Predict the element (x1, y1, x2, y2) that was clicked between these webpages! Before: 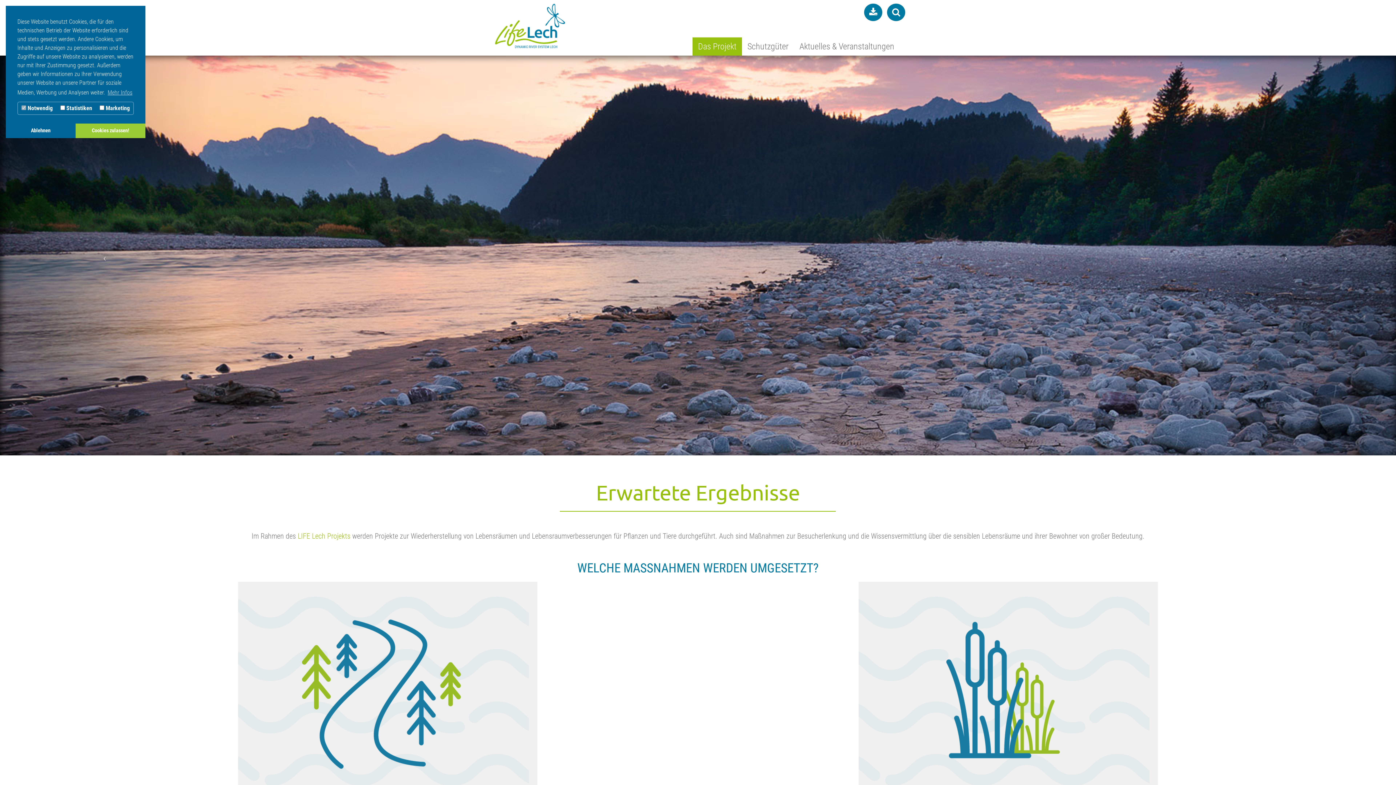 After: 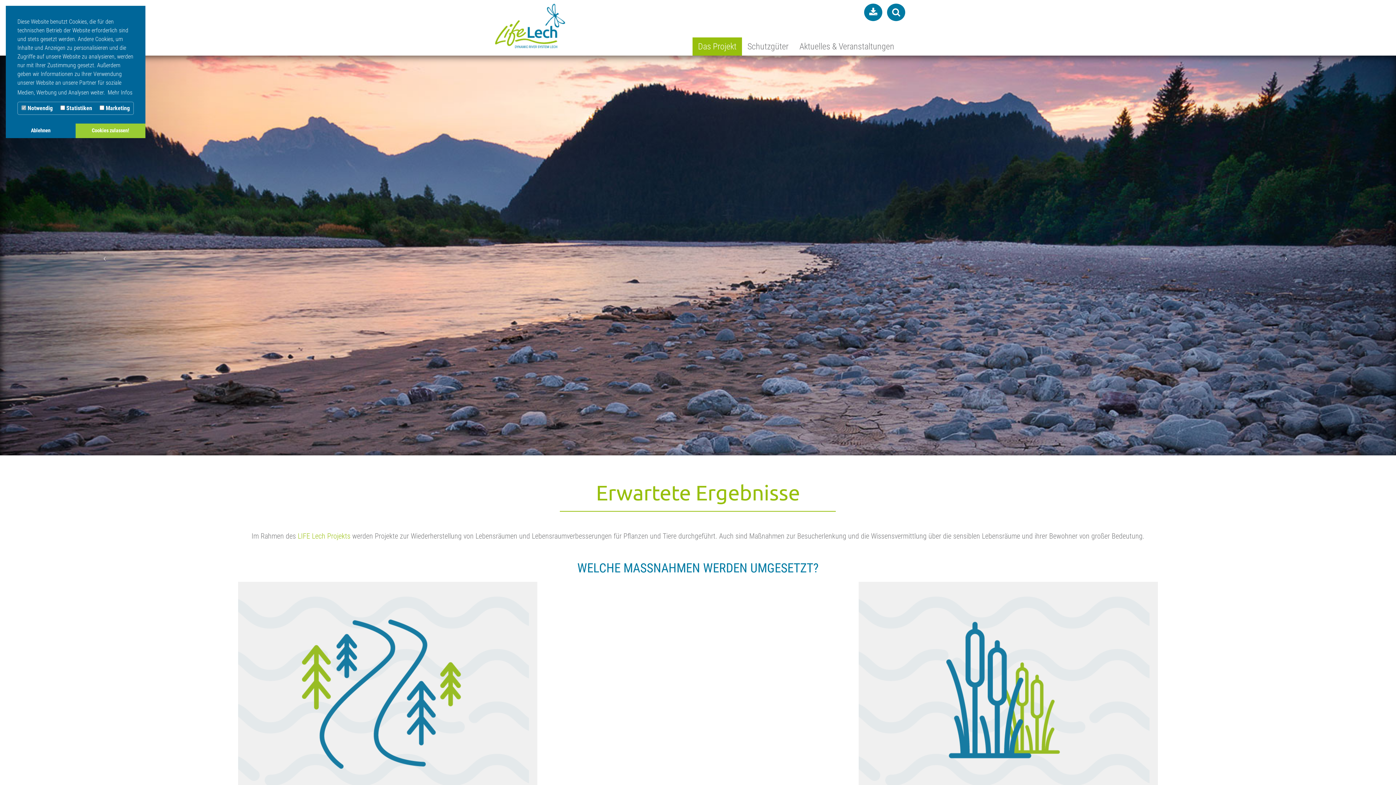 Action: bbox: (106, 87, 133, 98) label: learn more about cookies